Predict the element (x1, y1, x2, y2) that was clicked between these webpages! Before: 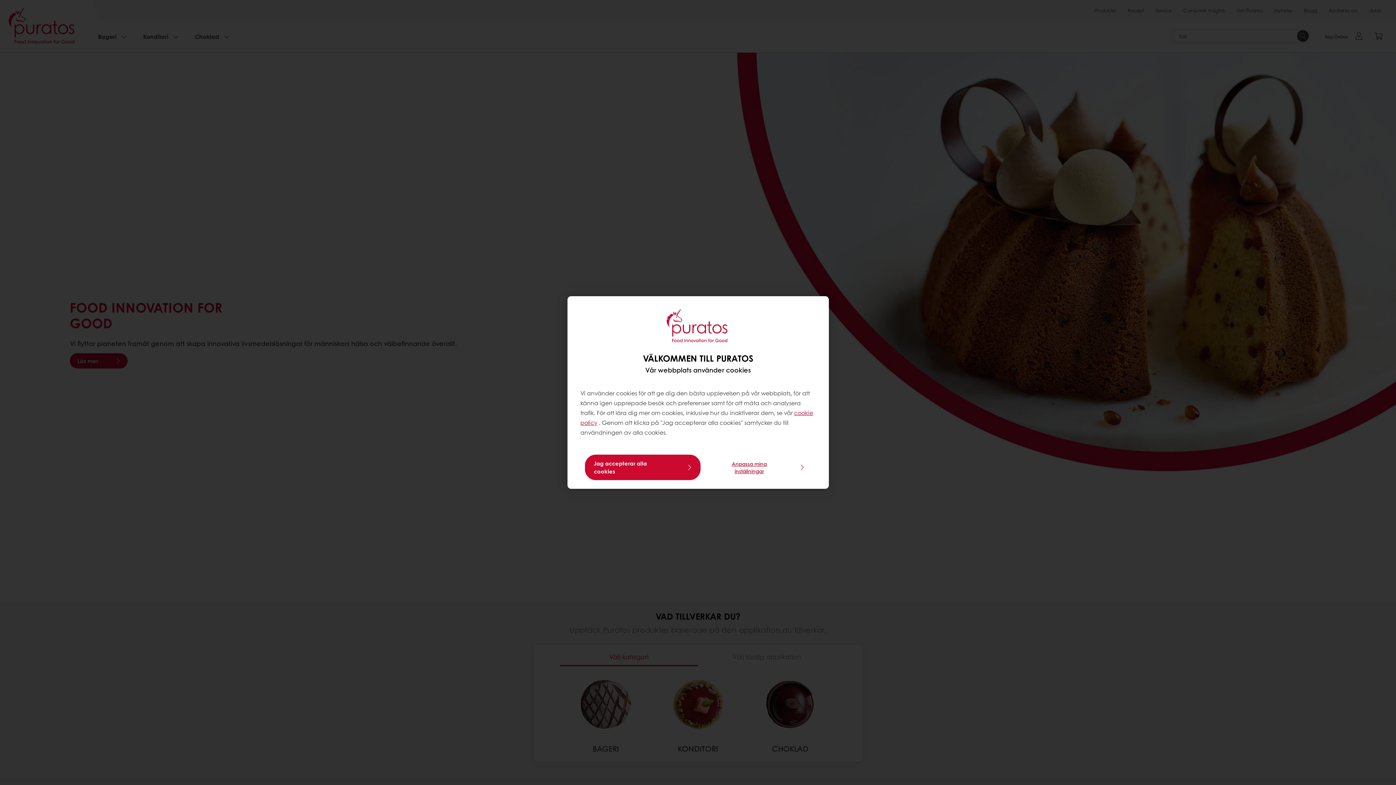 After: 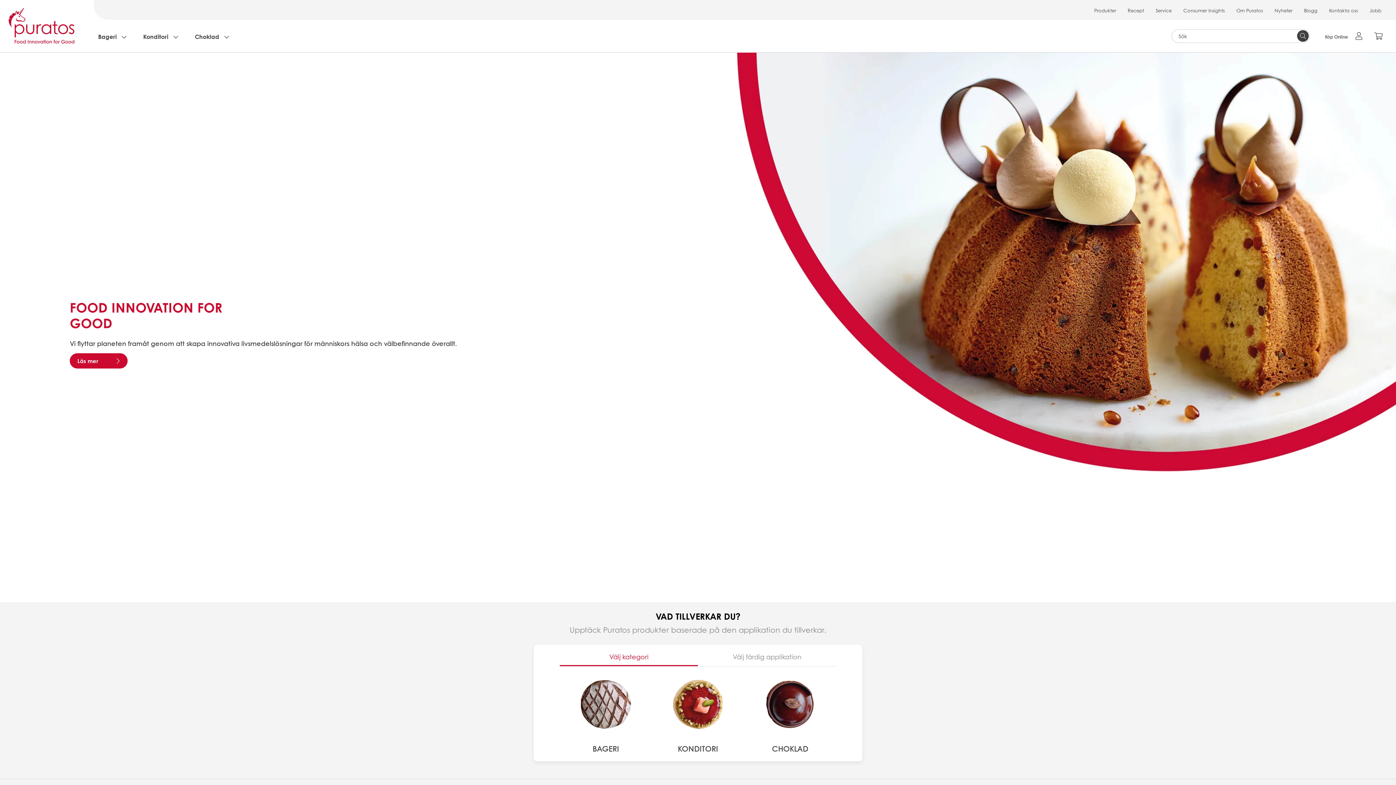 Action: label: Jag accepterar alla cookies bbox: (584, 454, 700, 480)